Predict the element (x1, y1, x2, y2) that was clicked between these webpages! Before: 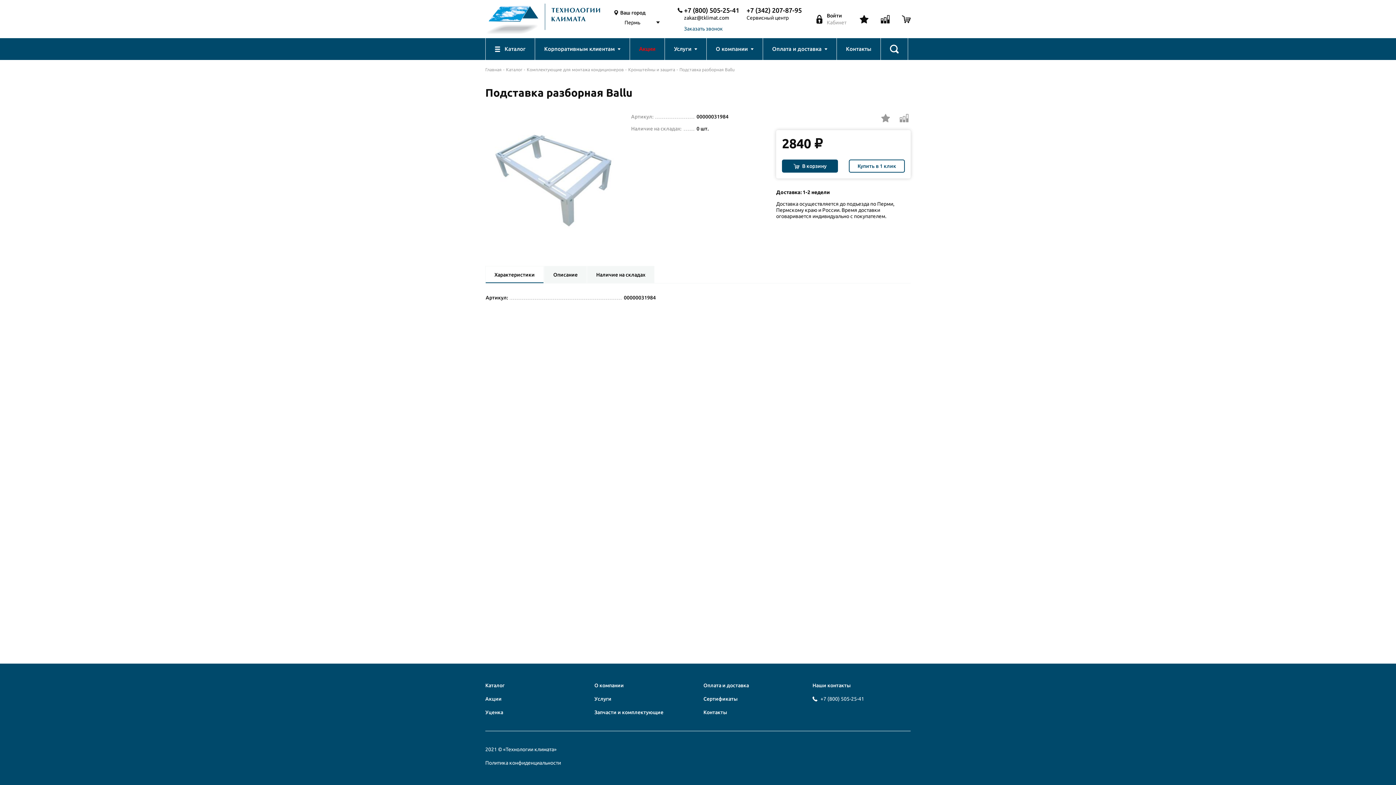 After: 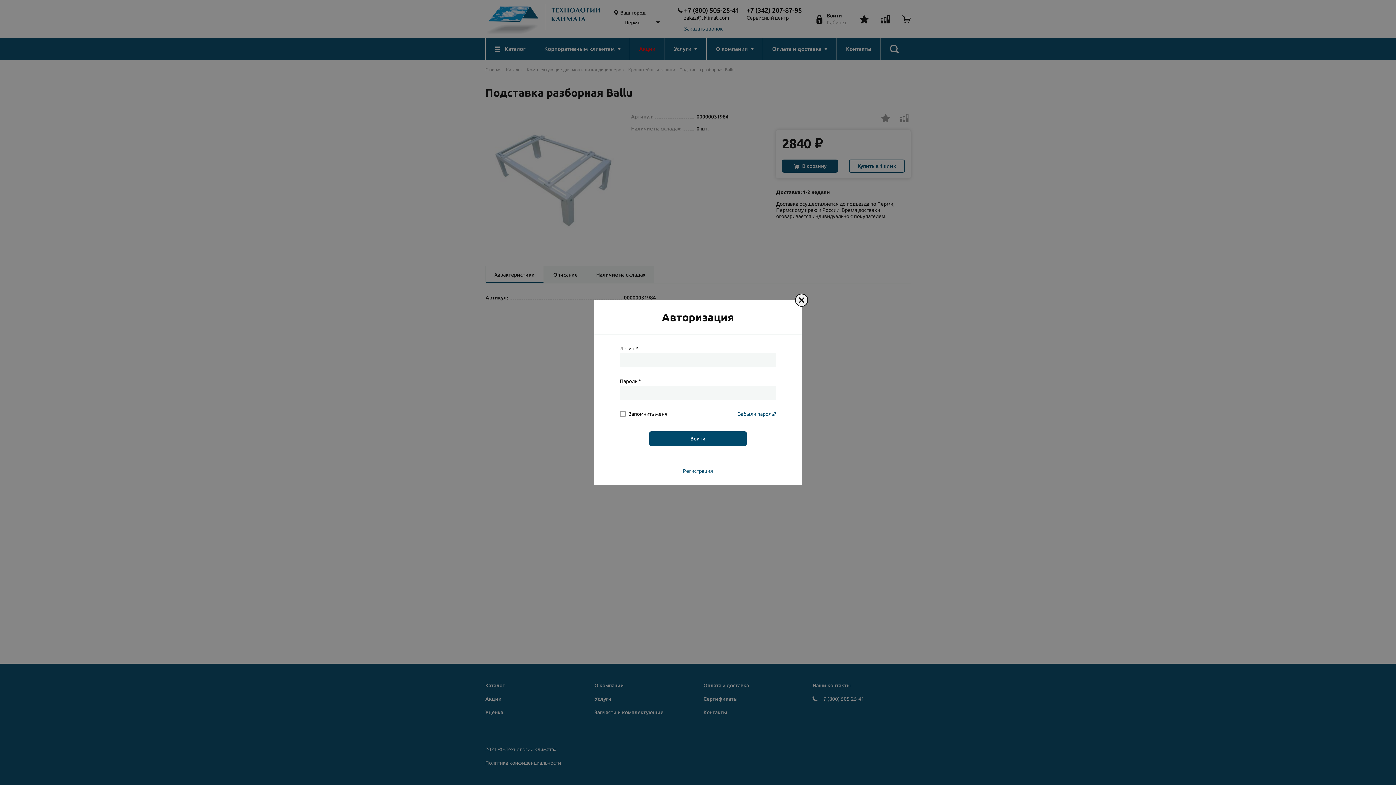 Action: bbox: (859, 14, 868, 23)